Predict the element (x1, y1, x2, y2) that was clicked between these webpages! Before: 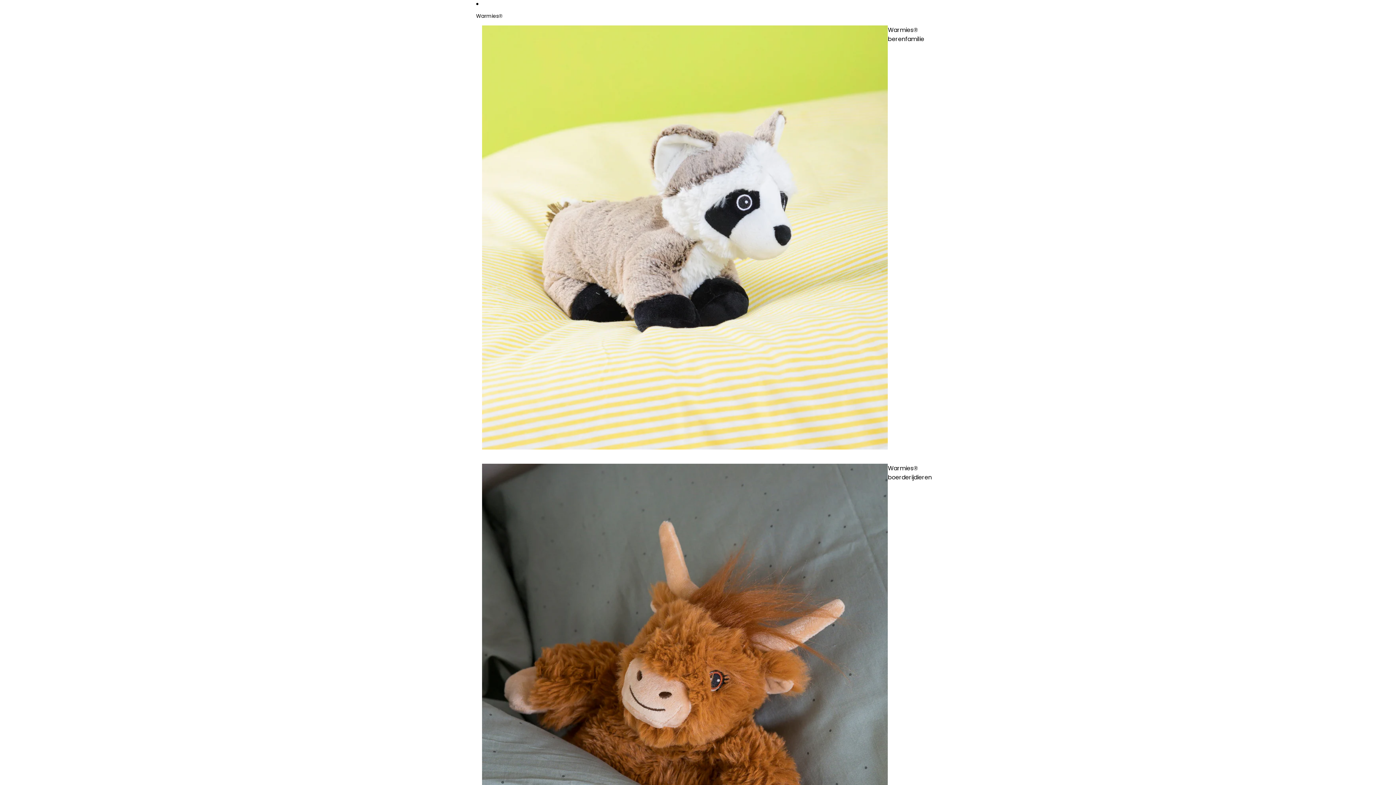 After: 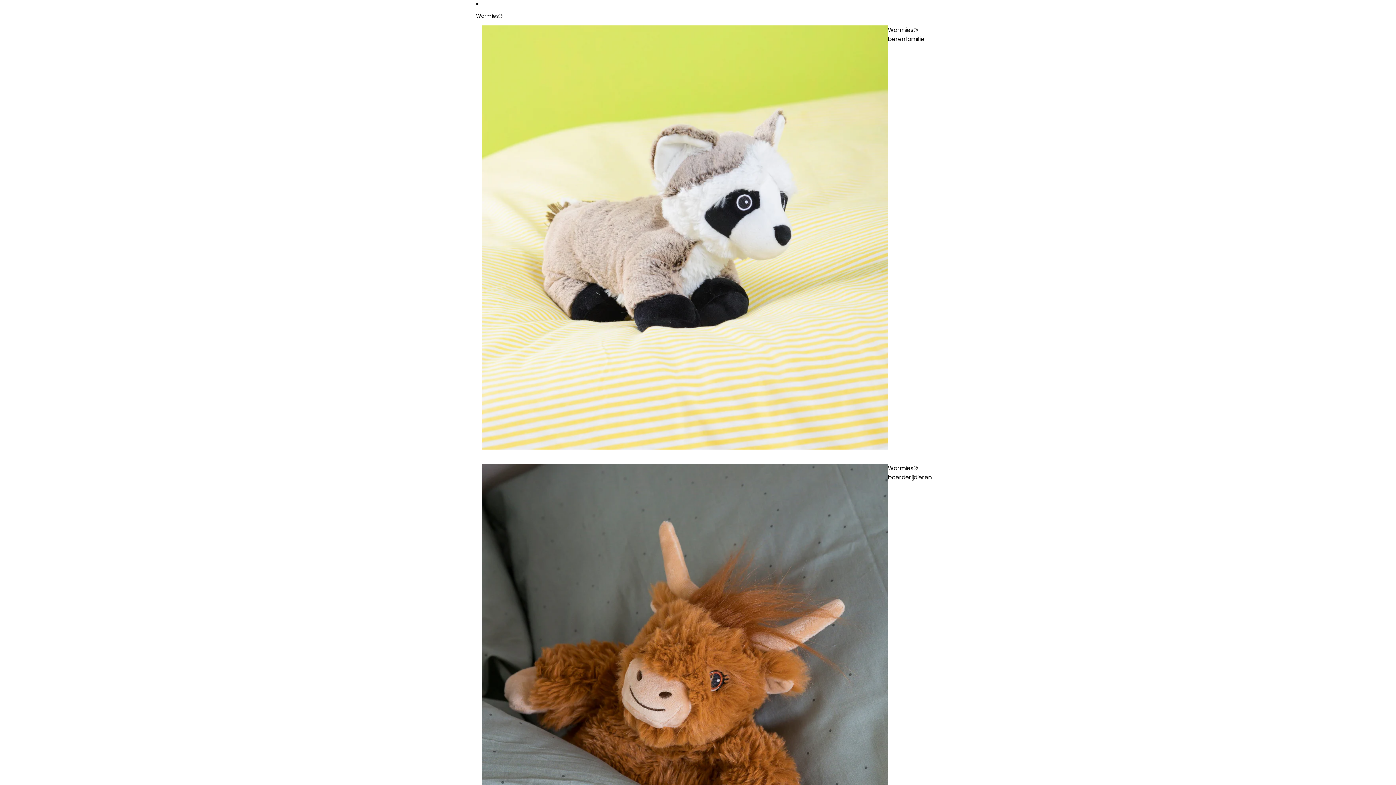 Action: bbox: (482, 462, 888, 963) label: Warmies® boerderijdieren